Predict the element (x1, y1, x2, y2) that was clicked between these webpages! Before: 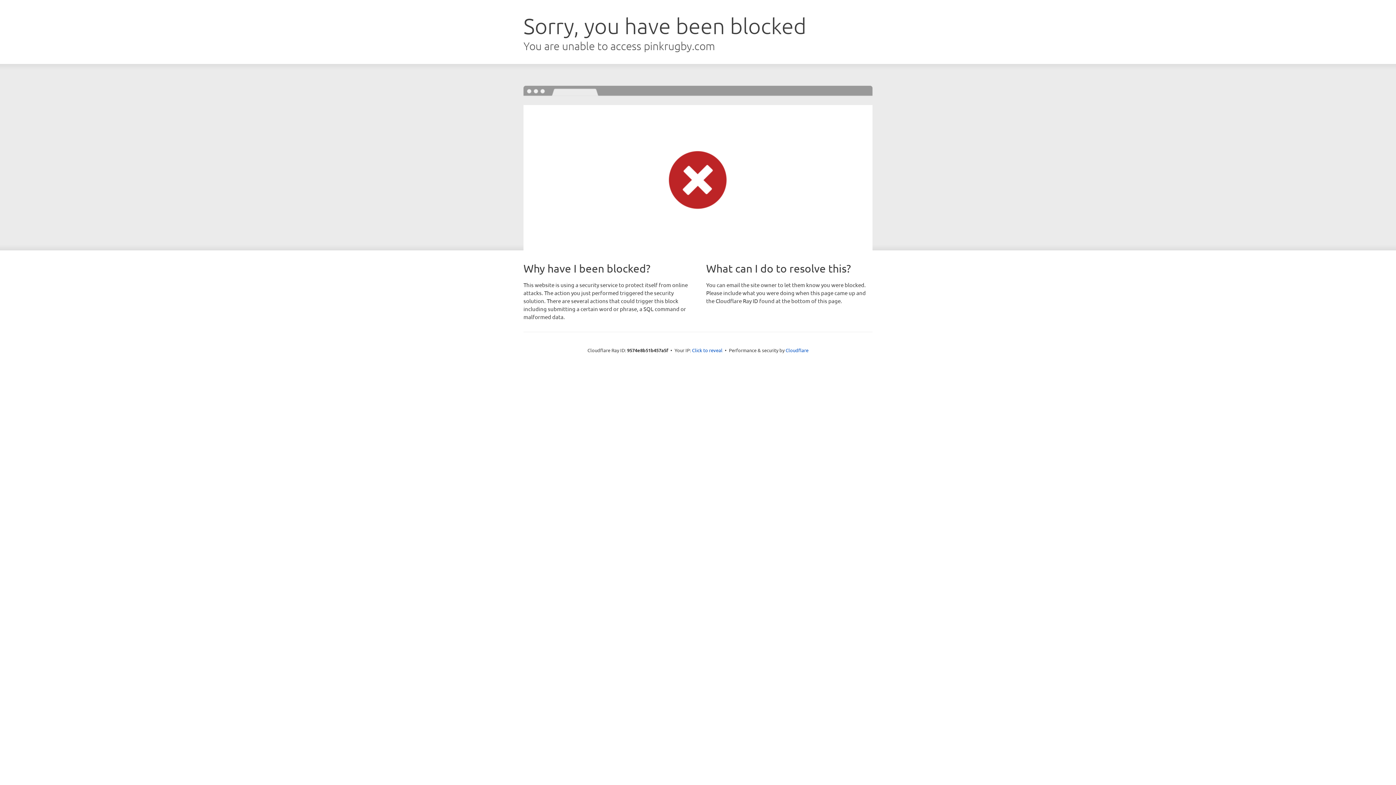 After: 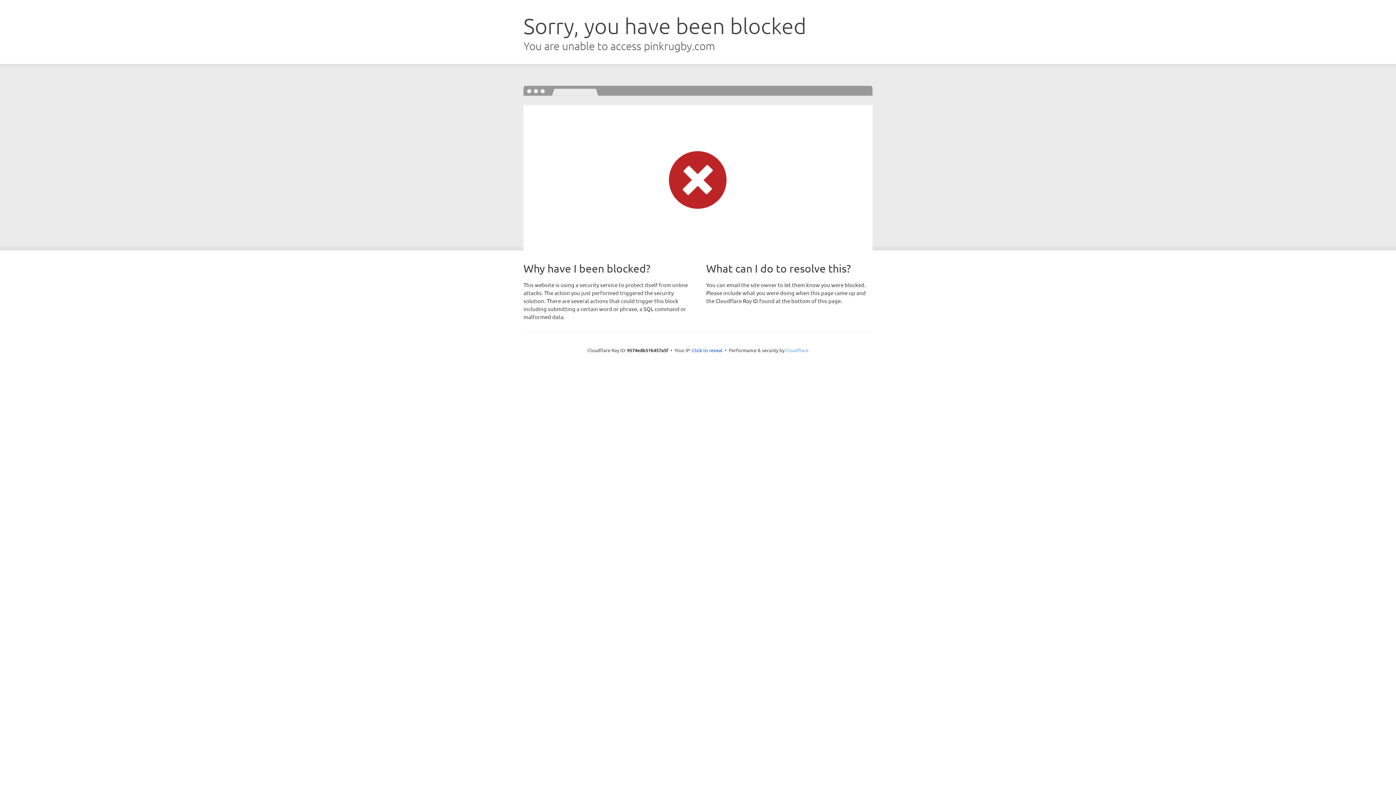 Action: label: Cloudflare bbox: (785, 347, 808, 353)